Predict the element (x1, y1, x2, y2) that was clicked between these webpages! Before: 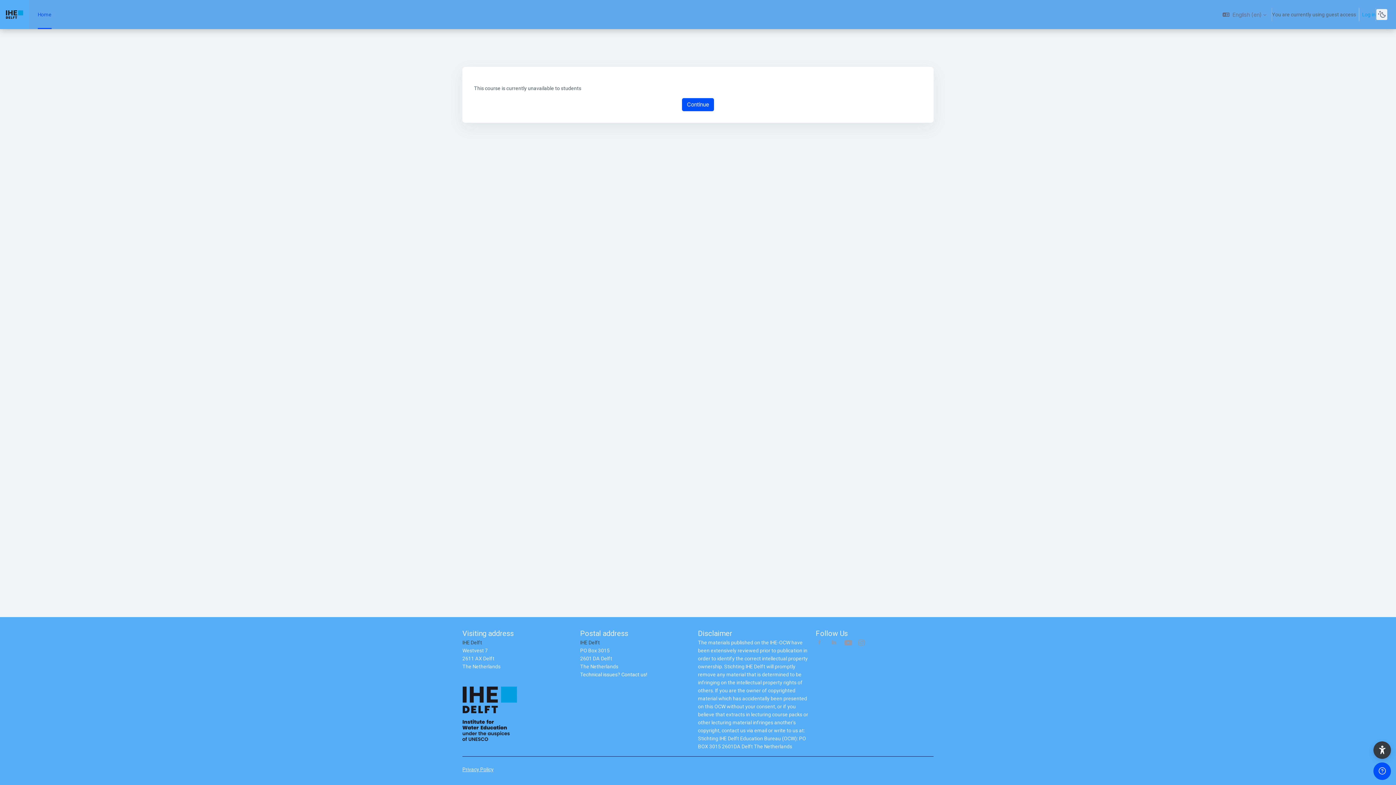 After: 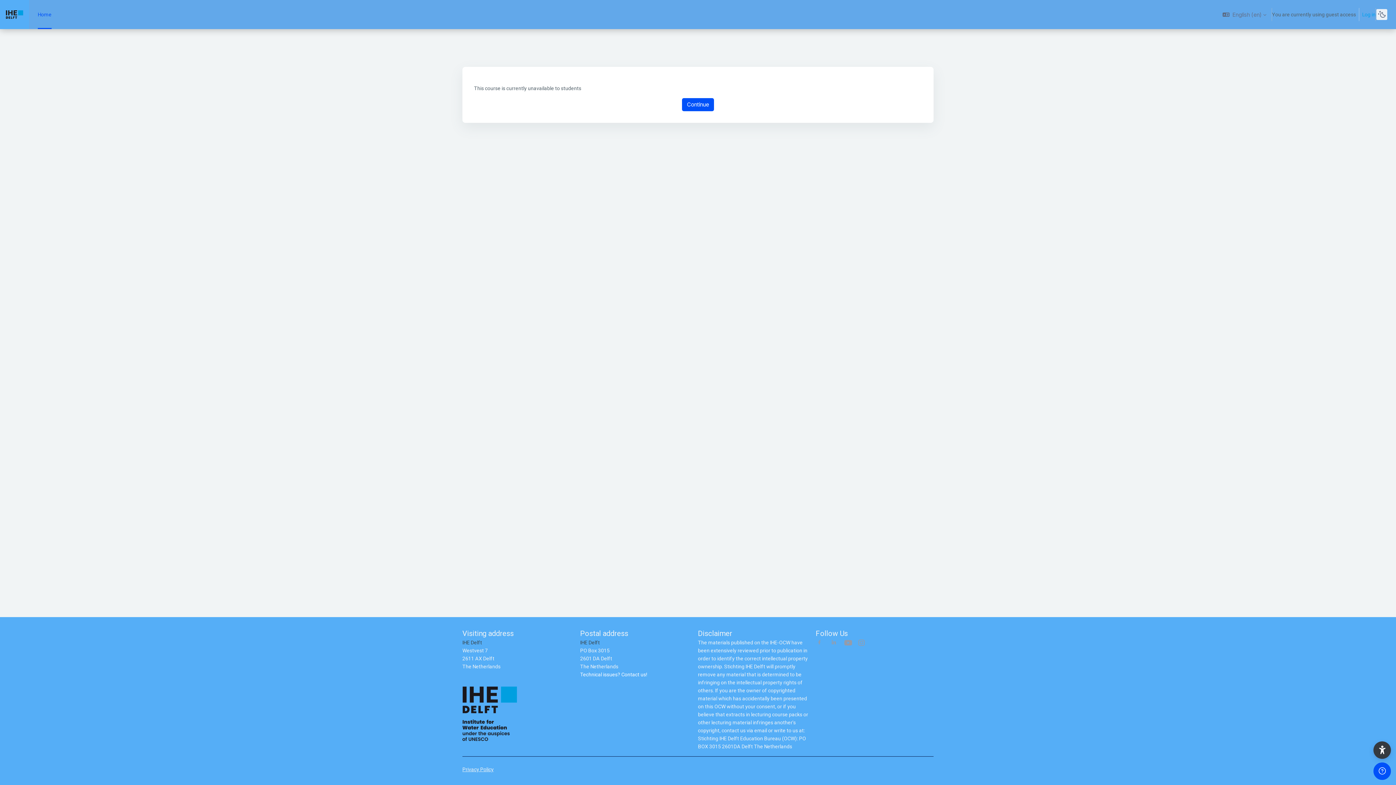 Action: label:   bbox: (580, 680, 581, 685)